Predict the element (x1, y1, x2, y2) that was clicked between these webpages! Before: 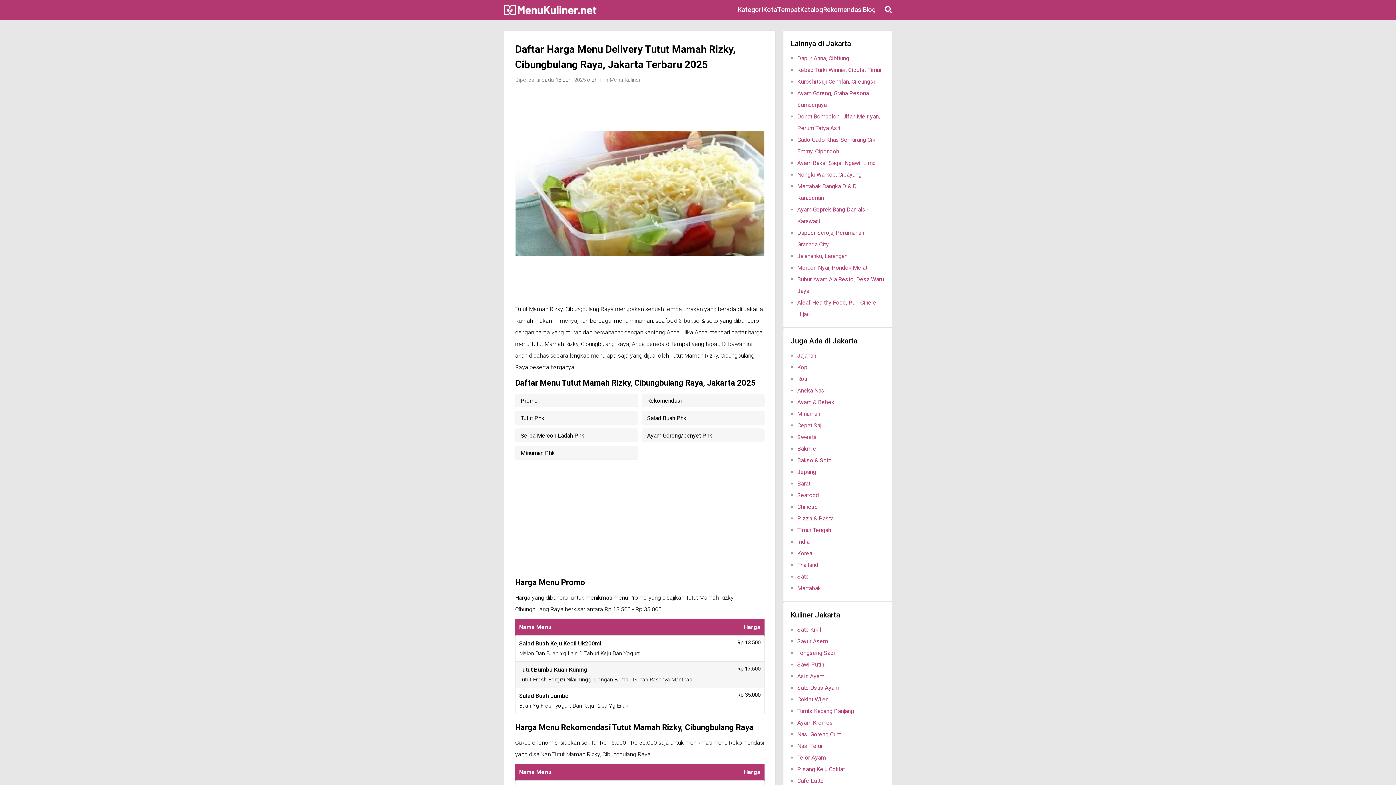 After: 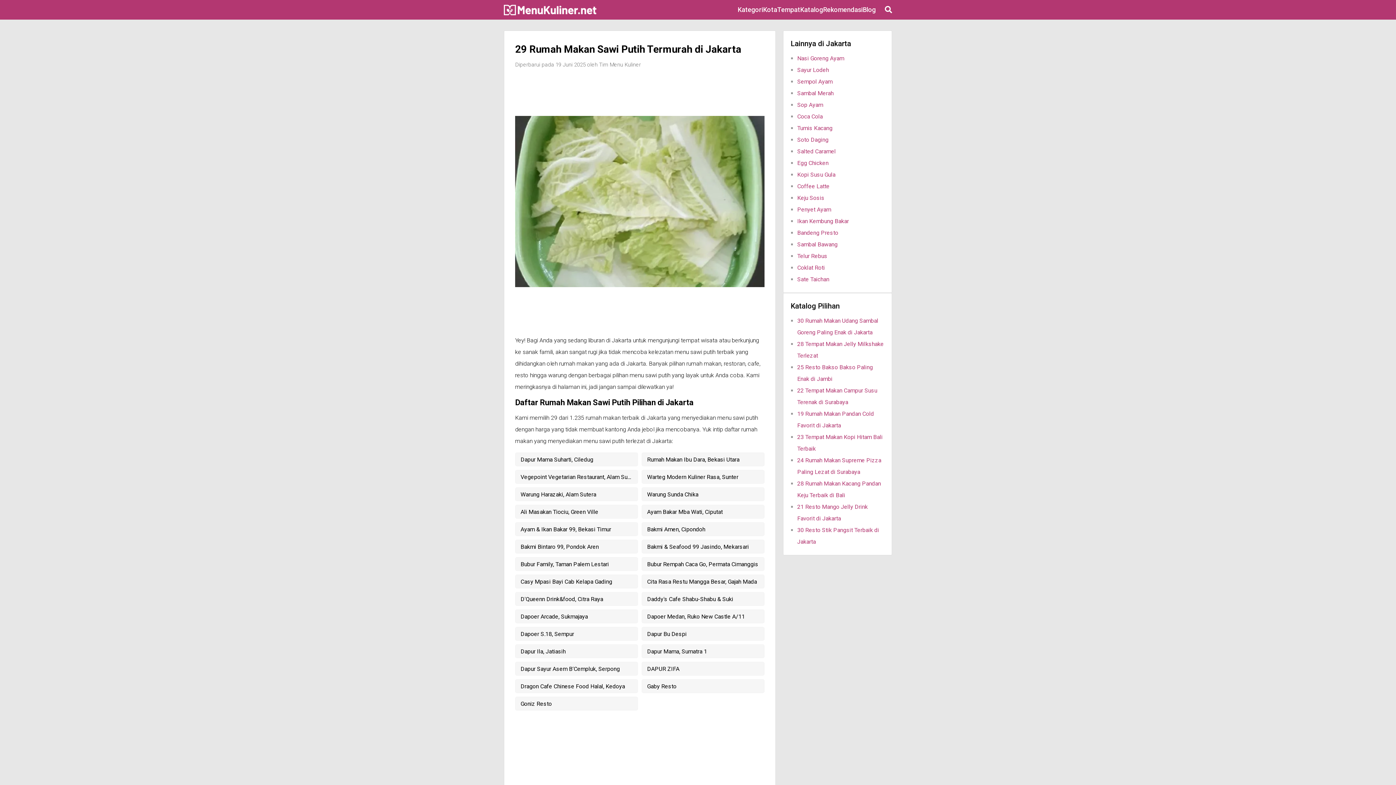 Action: bbox: (797, 661, 824, 668) label: Sawi Putih